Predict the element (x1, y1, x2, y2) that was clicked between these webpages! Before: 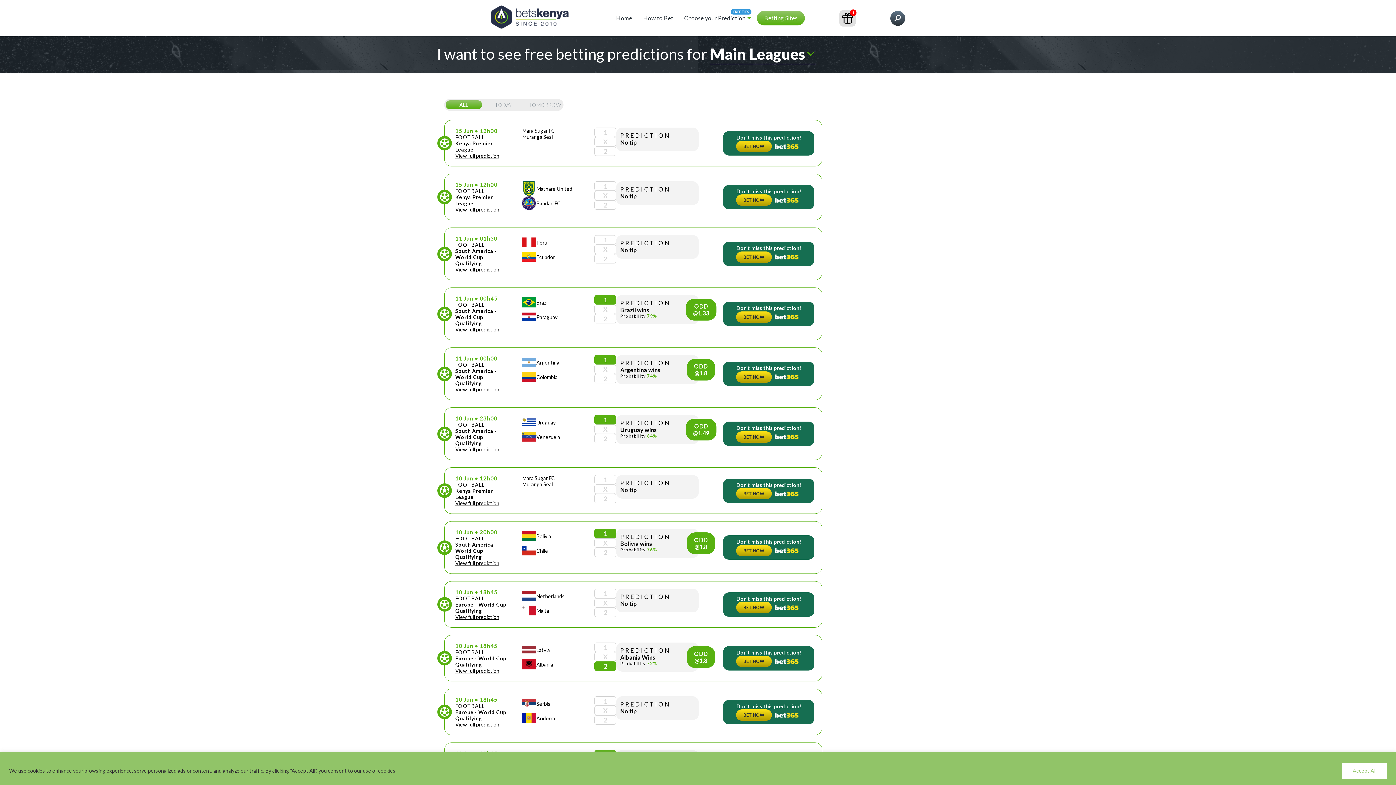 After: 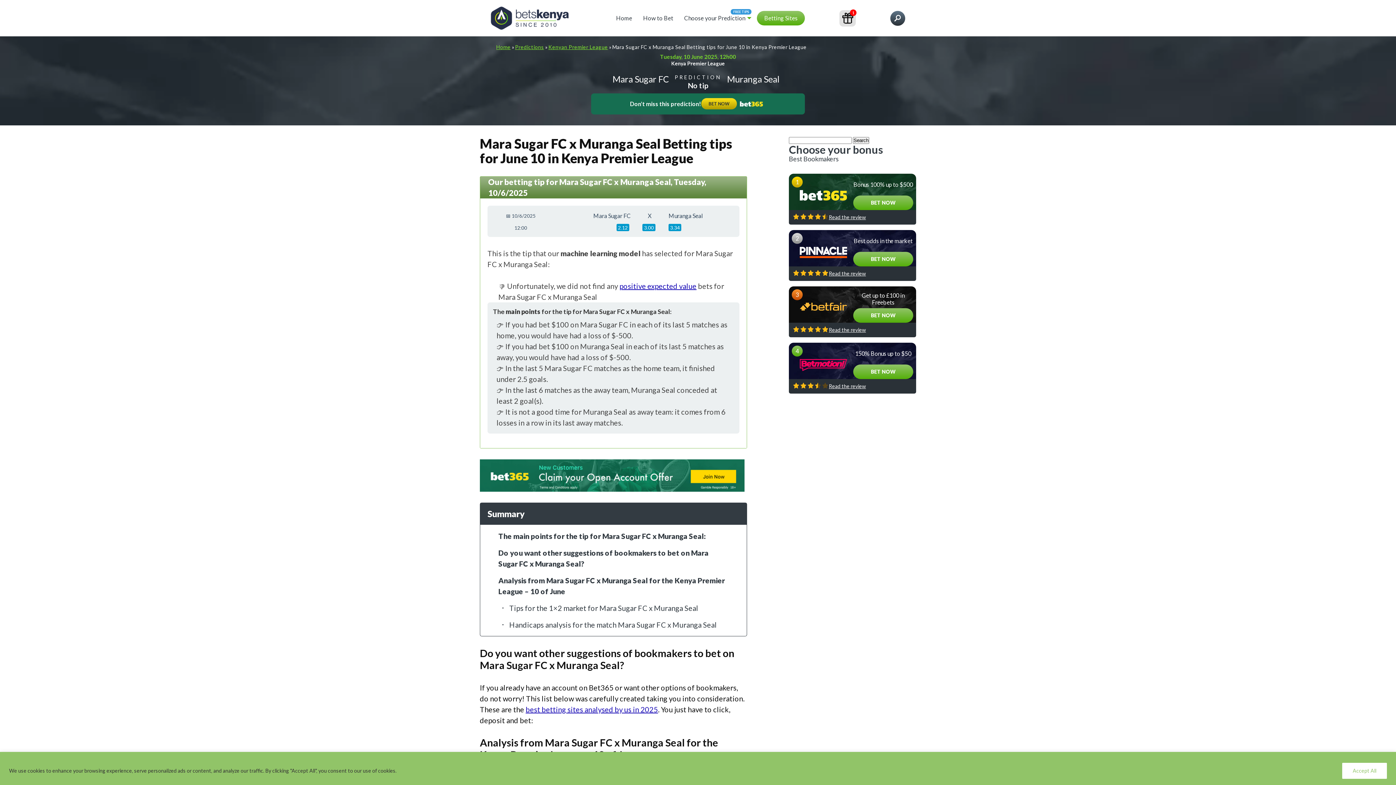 Action: label: View full prediction bbox: (455, 500, 511, 506)